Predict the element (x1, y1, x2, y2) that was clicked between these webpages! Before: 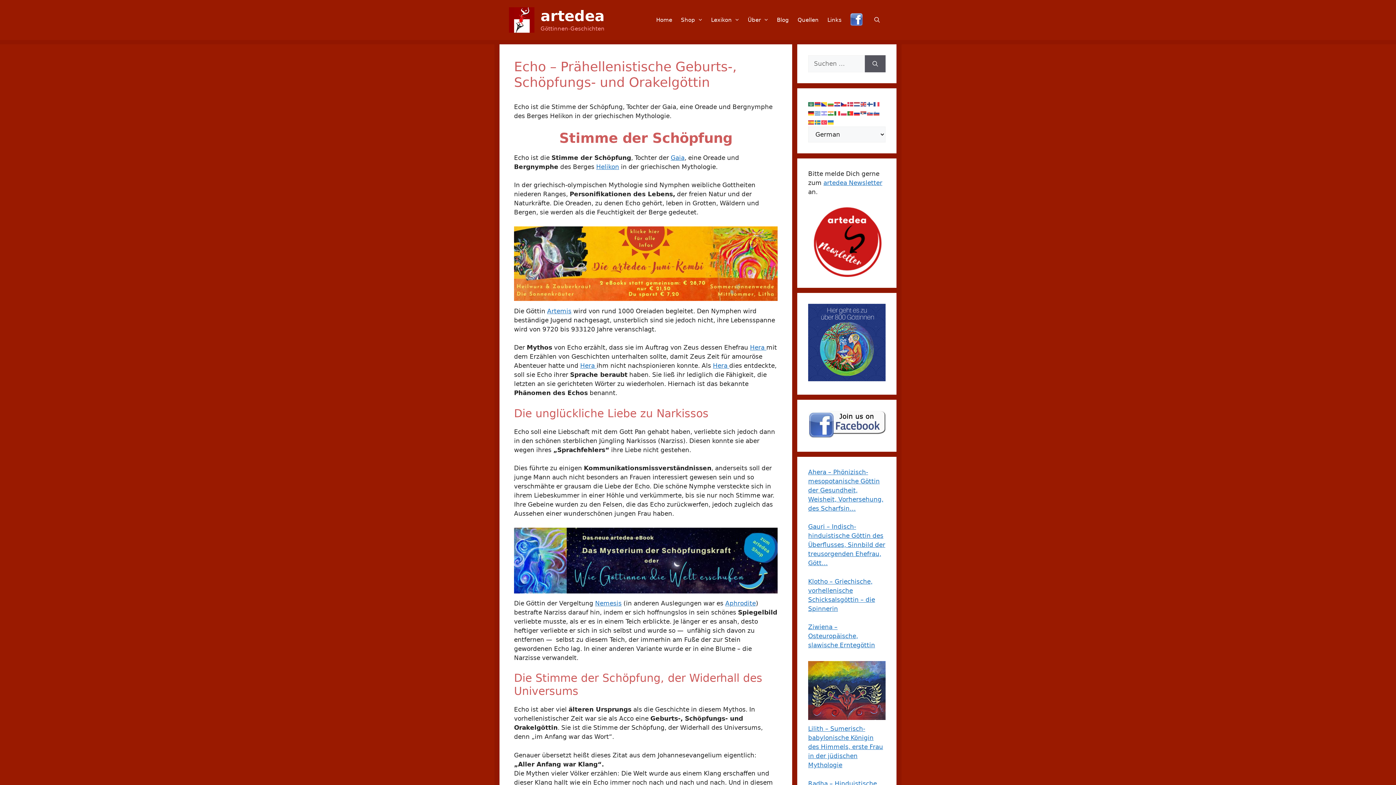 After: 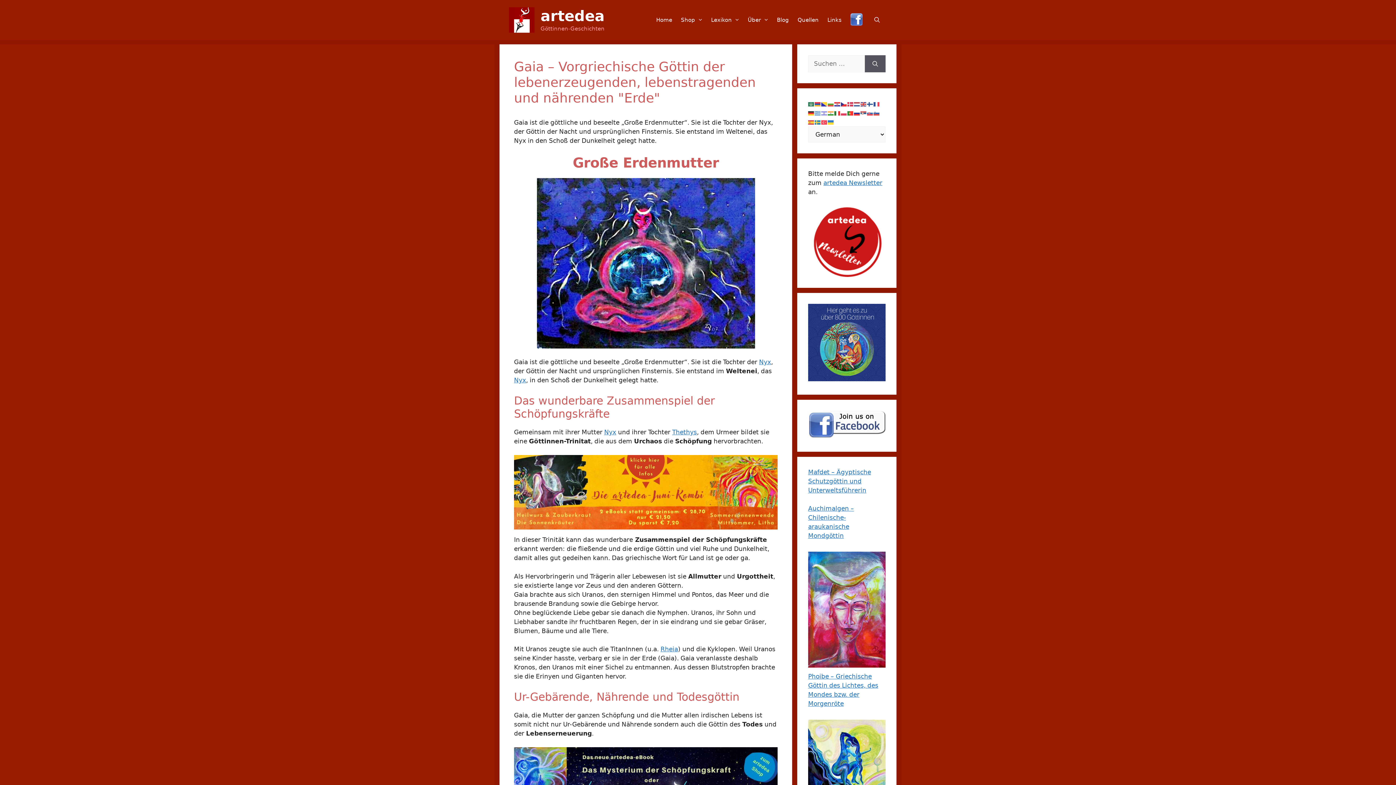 Action: bbox: (670, 154, 684, 161) label: Gaia